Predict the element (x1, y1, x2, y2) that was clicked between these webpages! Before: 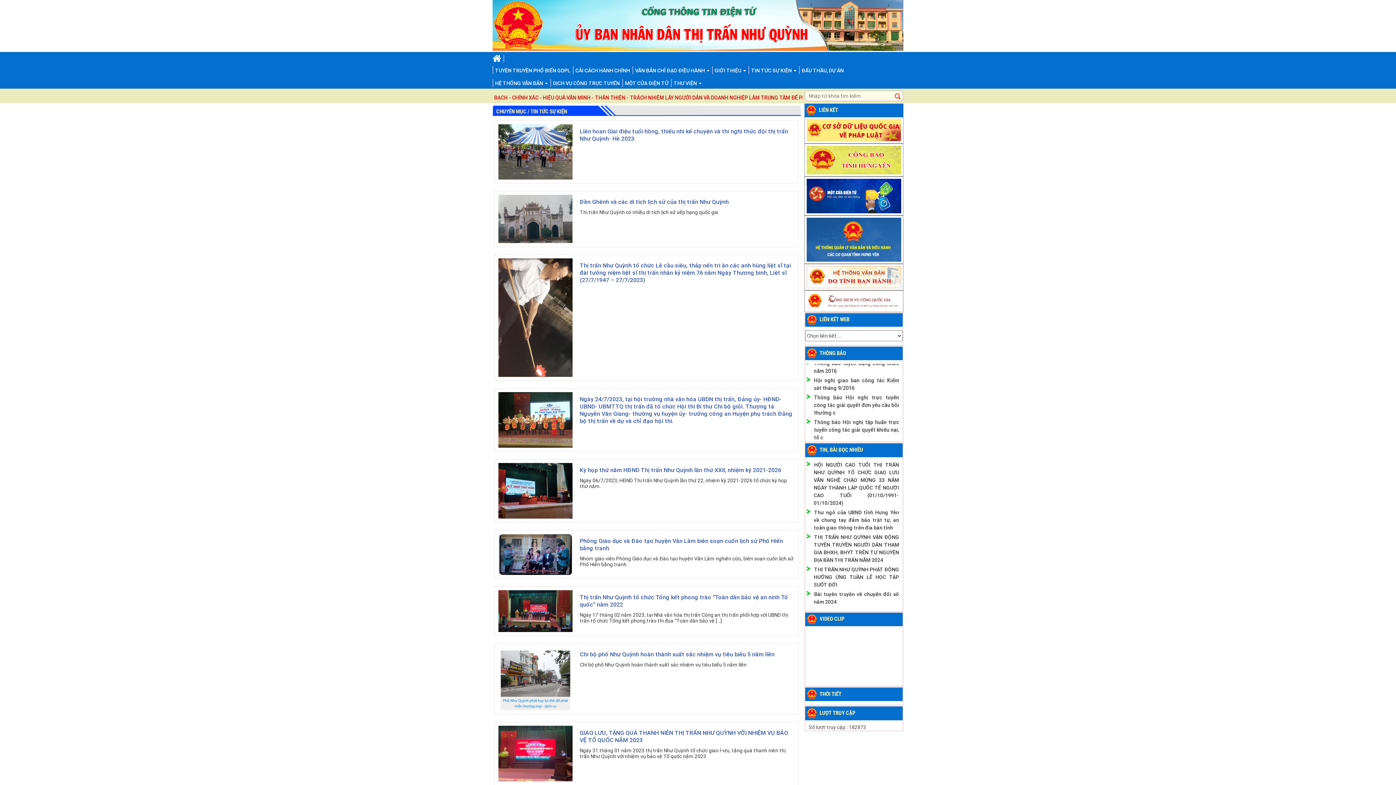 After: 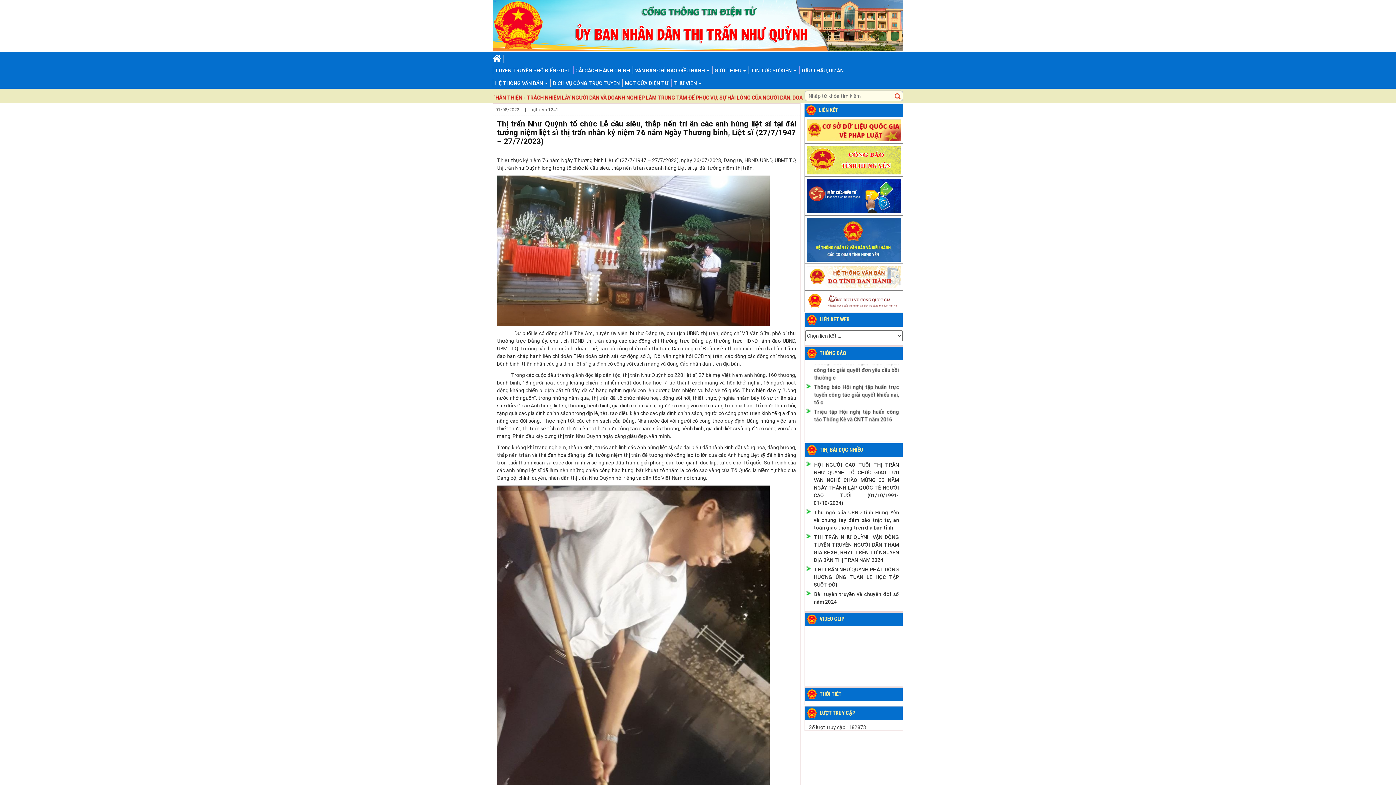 Action: label: Thị trấn Như Quỳnh tổ chức Lễ cầu siêu, thắp nến tri ân các anh hùng liệt sĩ tại đài tưởng niệm liệt sĩ thị trấn nhân kỷ niệm 76 năm Ngày Thương binh, Liệt sĩ (27/7/1947 – 27/7/2023) bbox: (579, 262, 791, 283)